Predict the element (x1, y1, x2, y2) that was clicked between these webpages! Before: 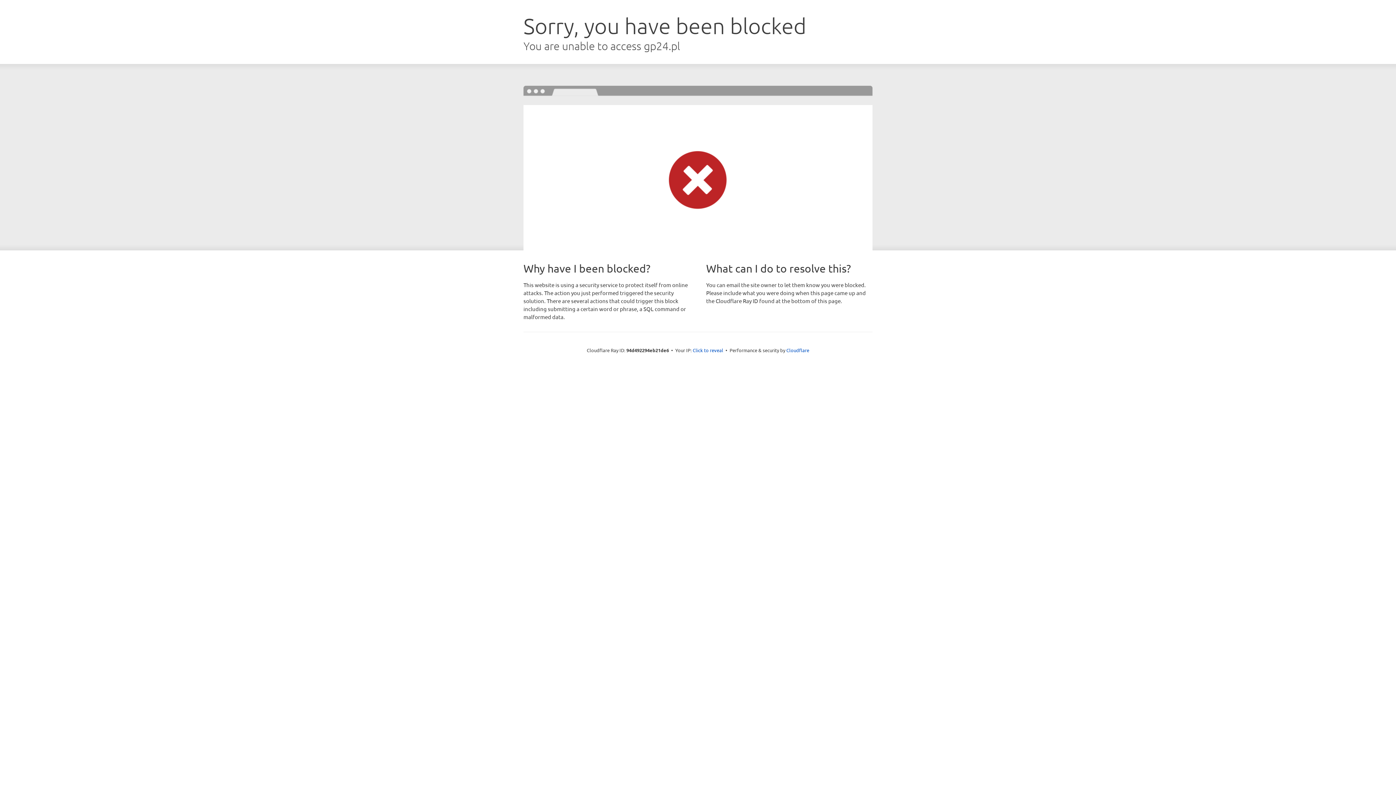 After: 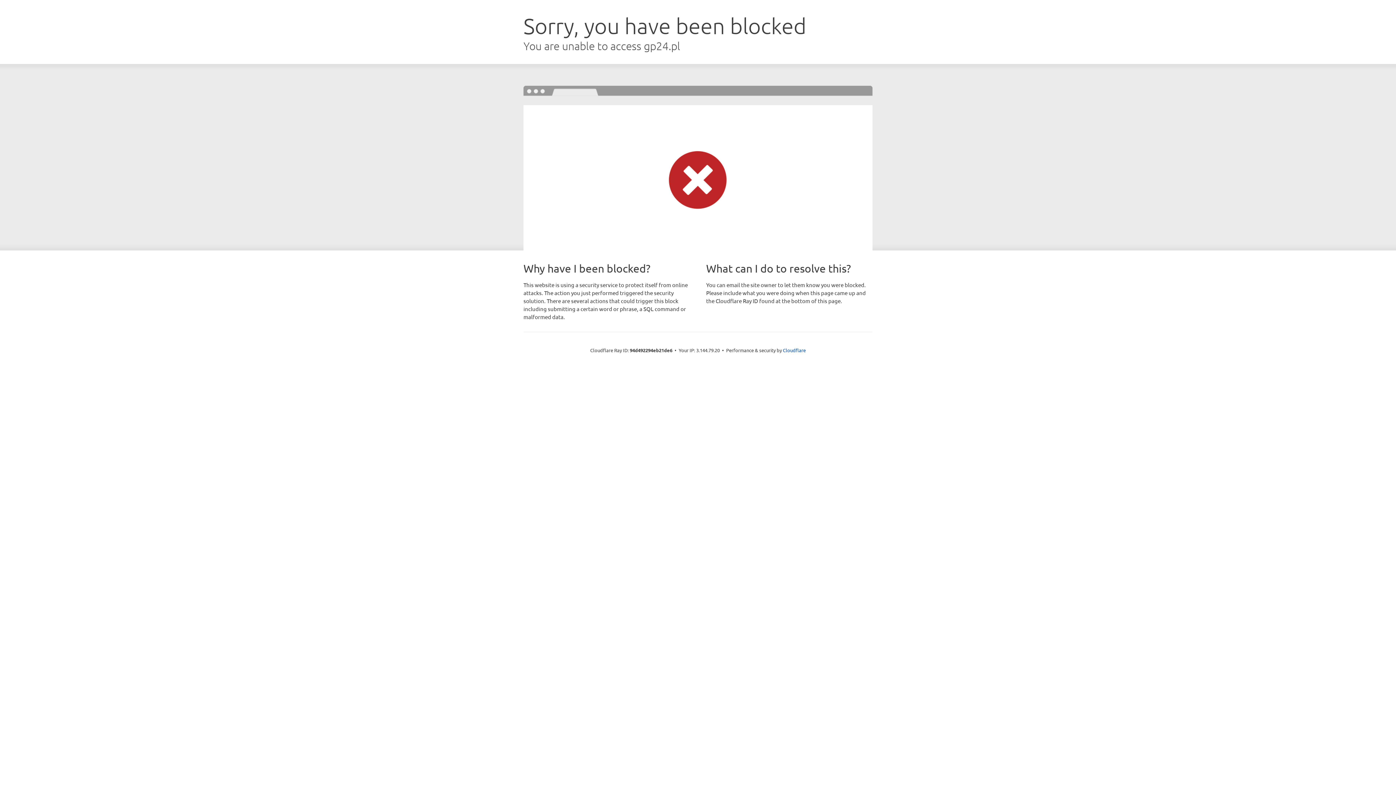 Action: bbox: (692, 346, 723, 353) label: Click to reveal